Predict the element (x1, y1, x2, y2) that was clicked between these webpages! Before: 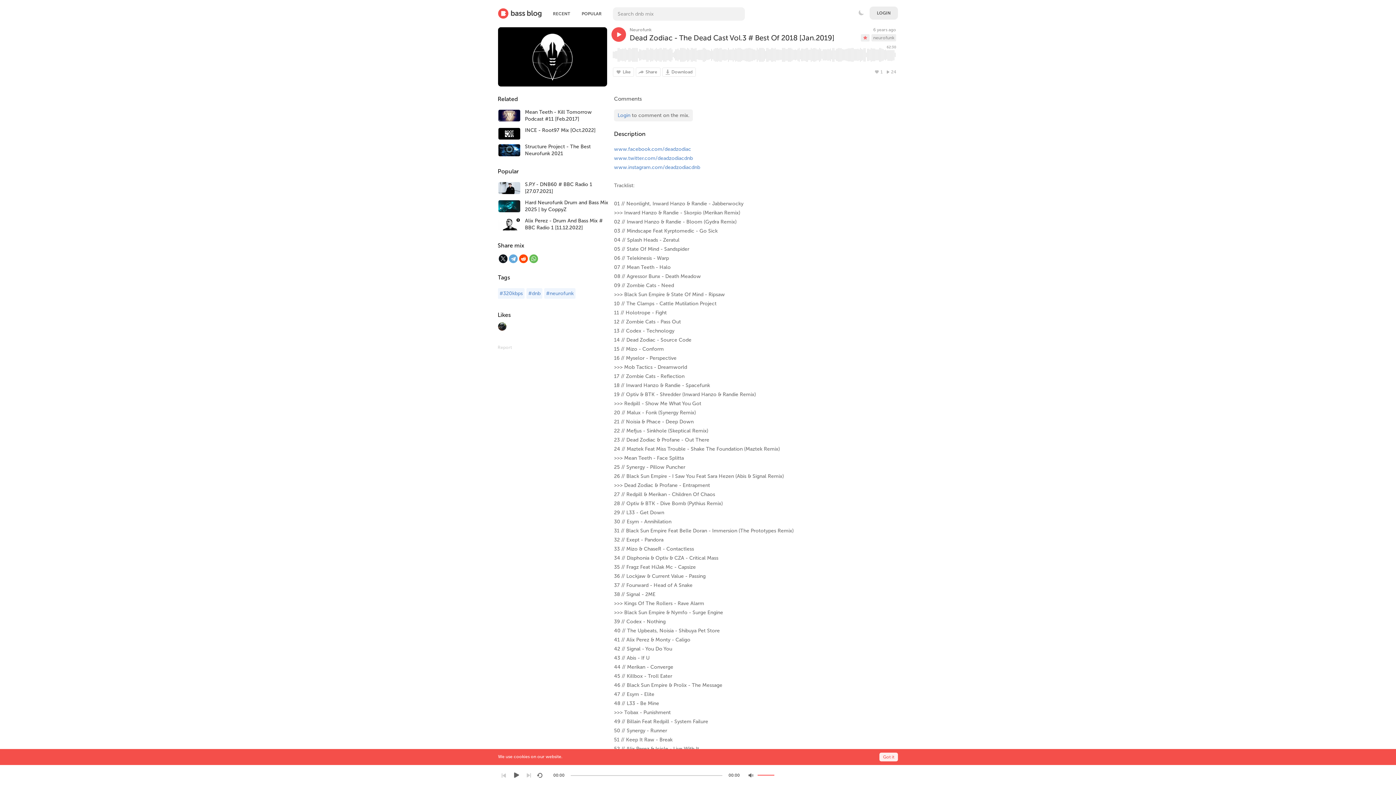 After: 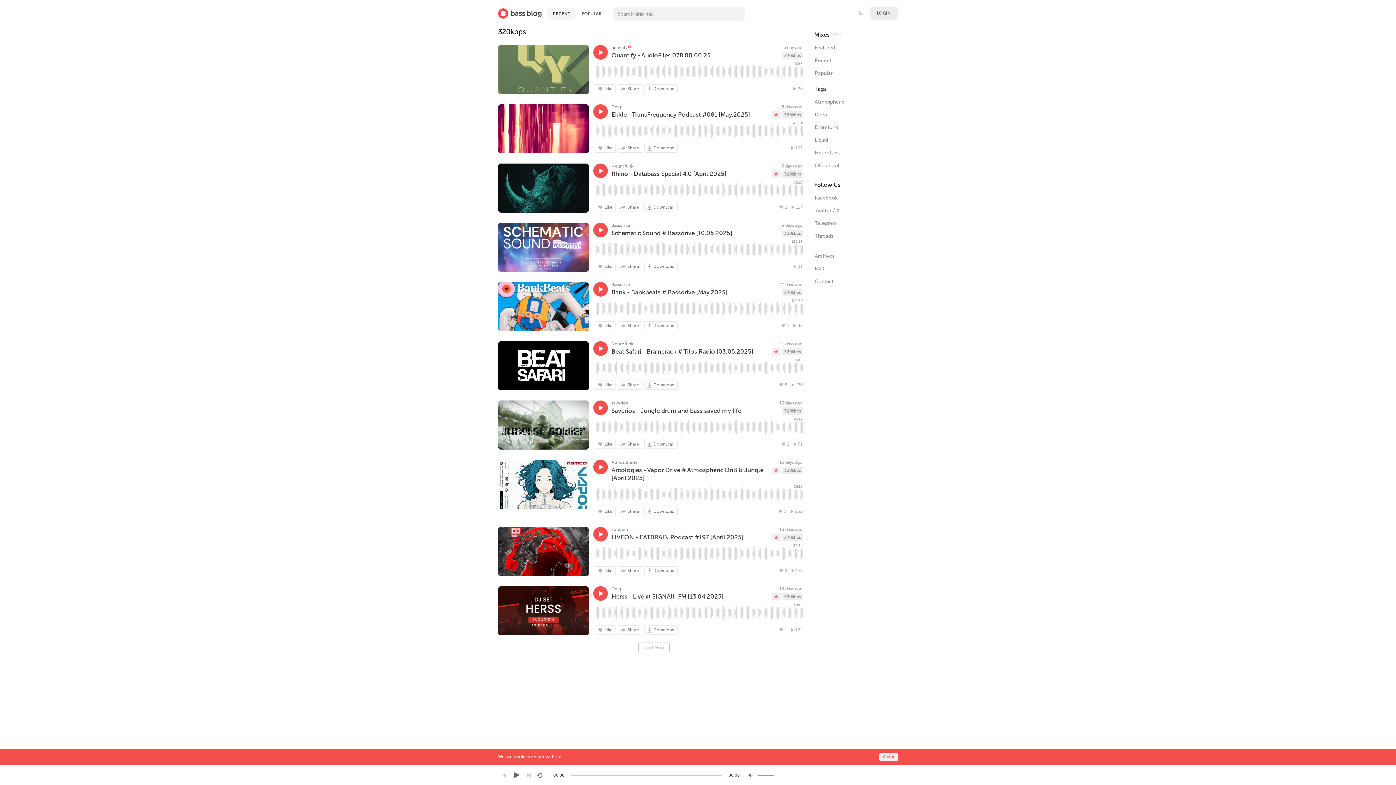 Action: bbox: (497, 288, 524, 299) label: #320kbps